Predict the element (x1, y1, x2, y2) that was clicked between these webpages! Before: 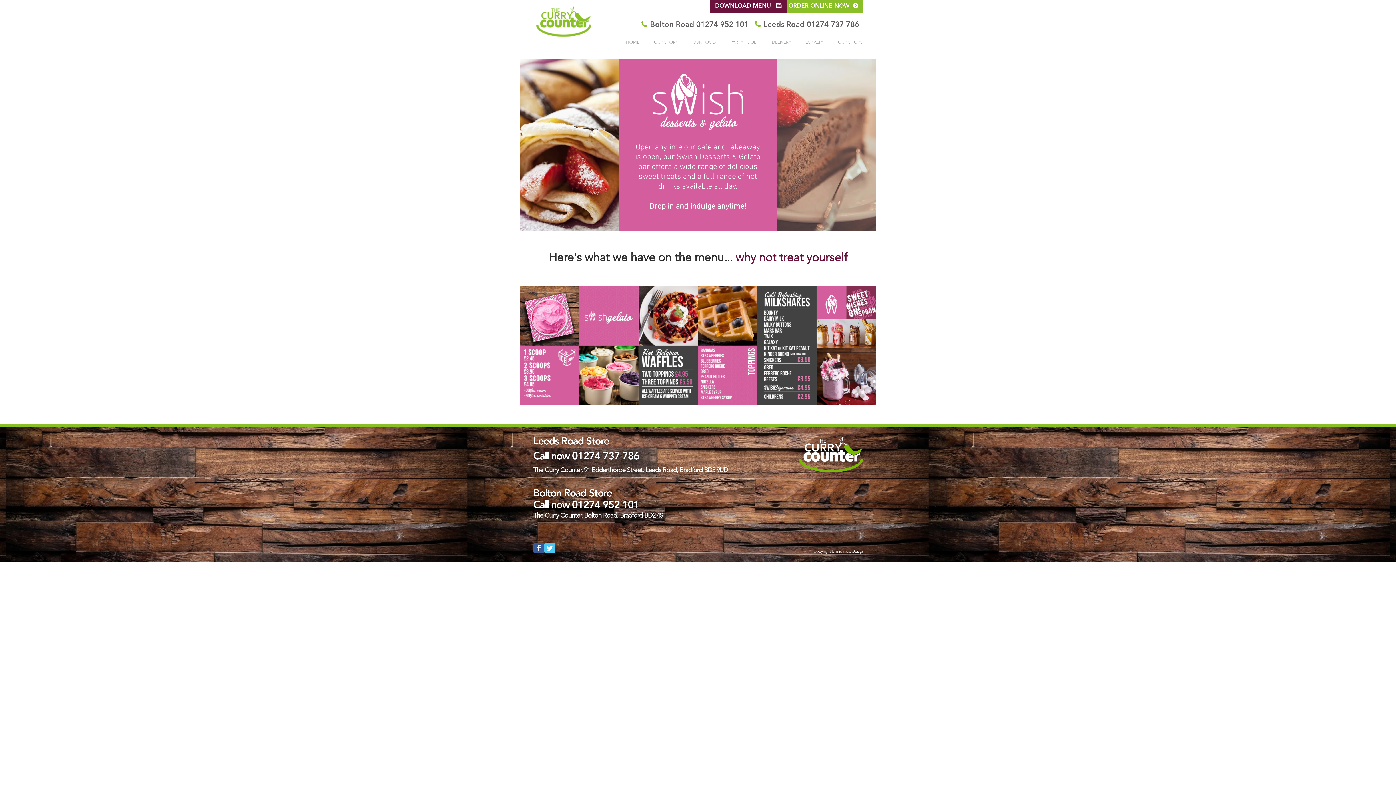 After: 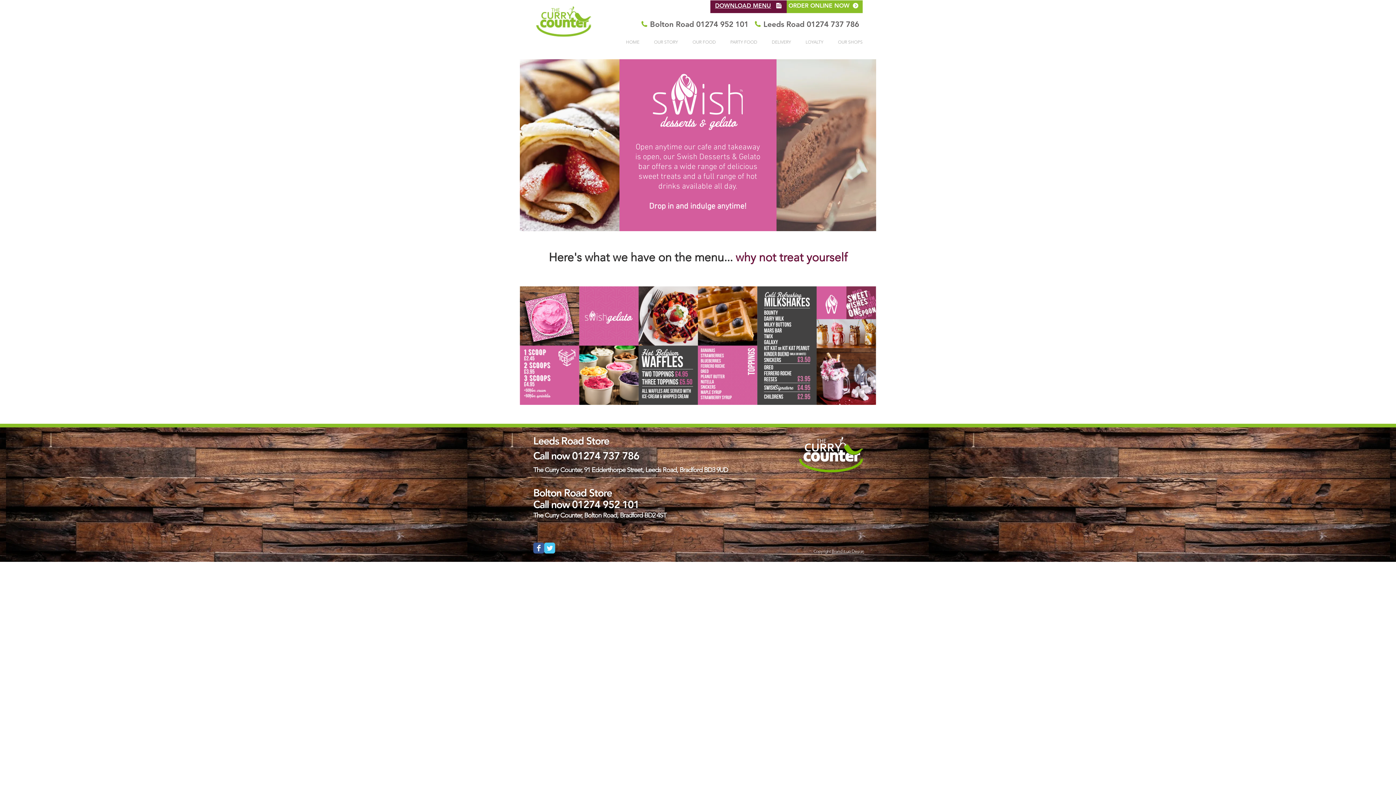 Action: label: Bolton Road 01274 952 101 bbox: (650, 20, 748, 29)